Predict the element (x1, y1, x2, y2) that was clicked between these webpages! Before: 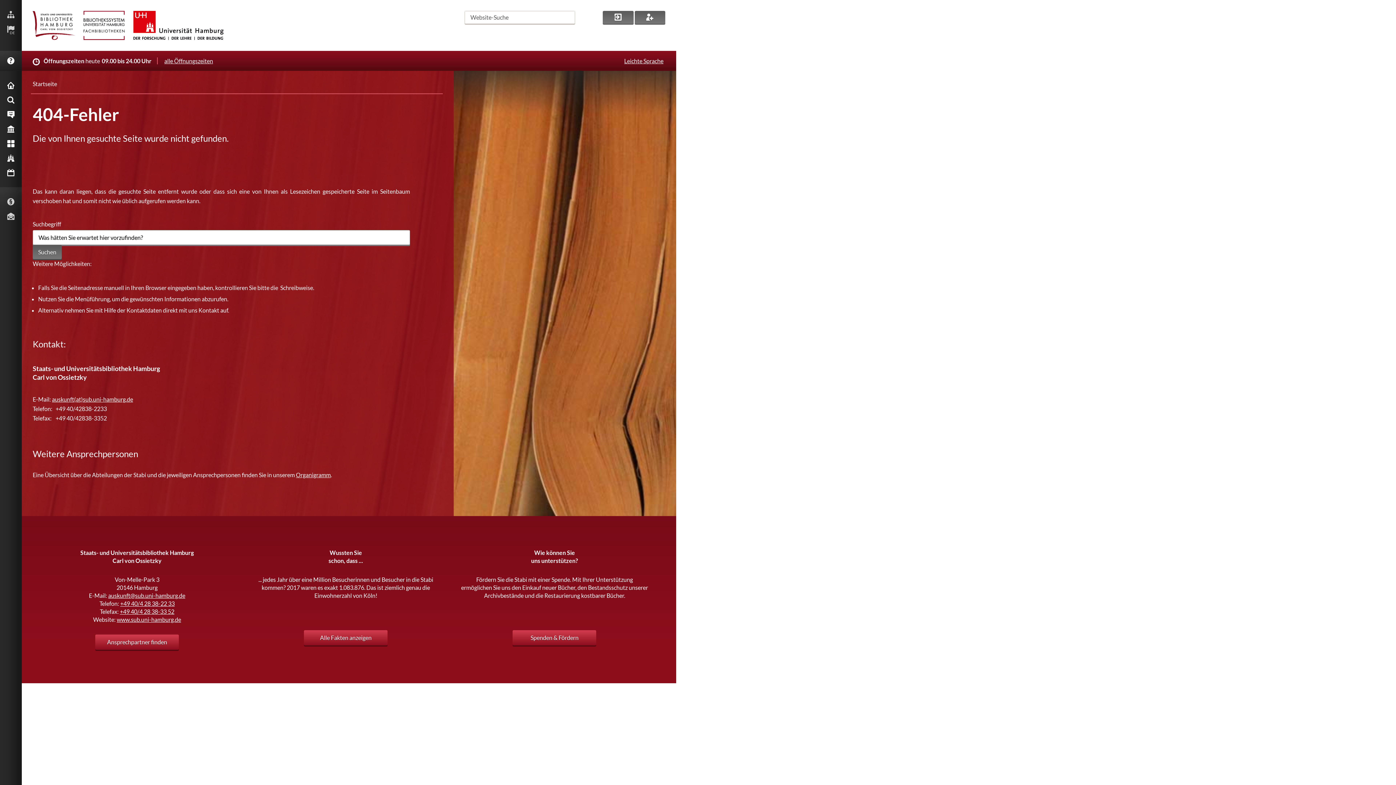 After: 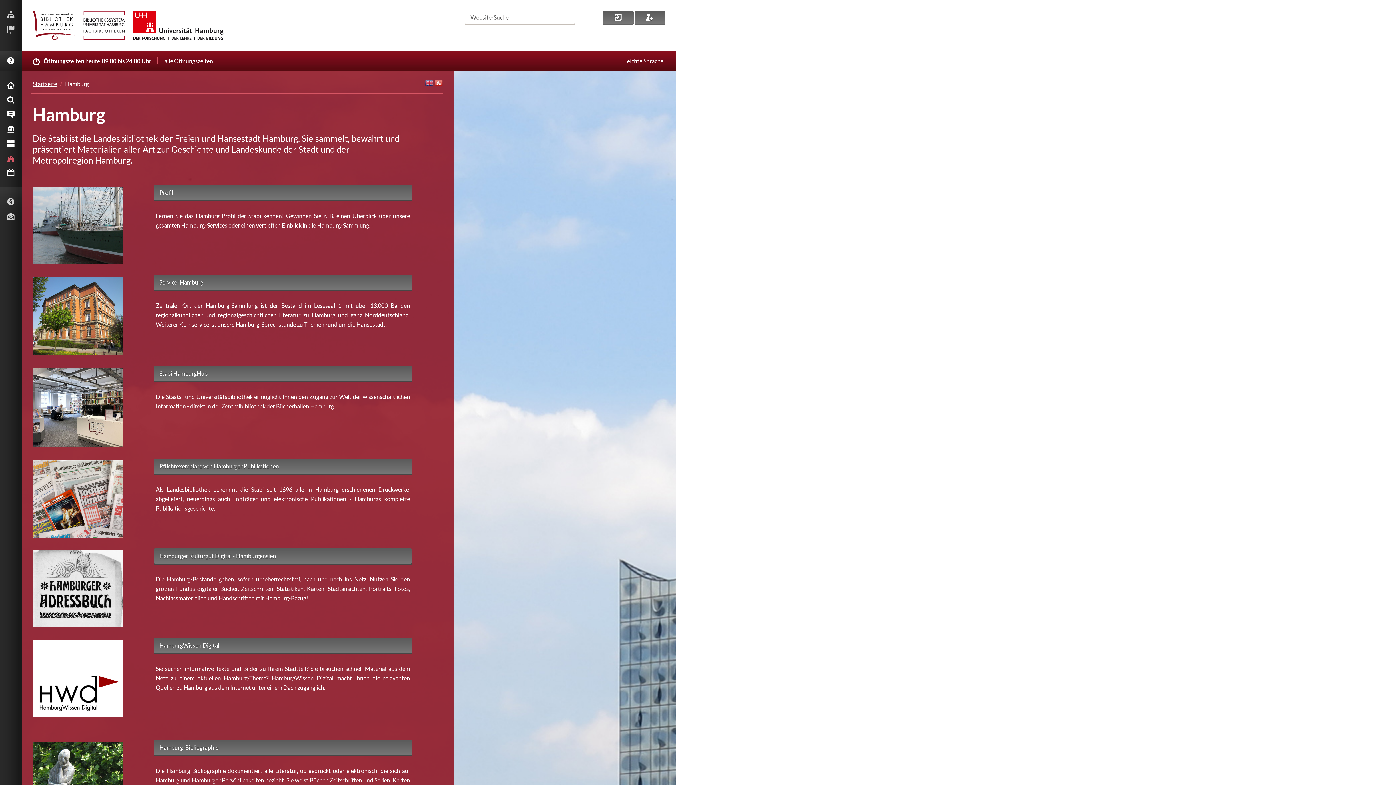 Action: label: HAMBURG bbox: (0, 150, 21, 165)